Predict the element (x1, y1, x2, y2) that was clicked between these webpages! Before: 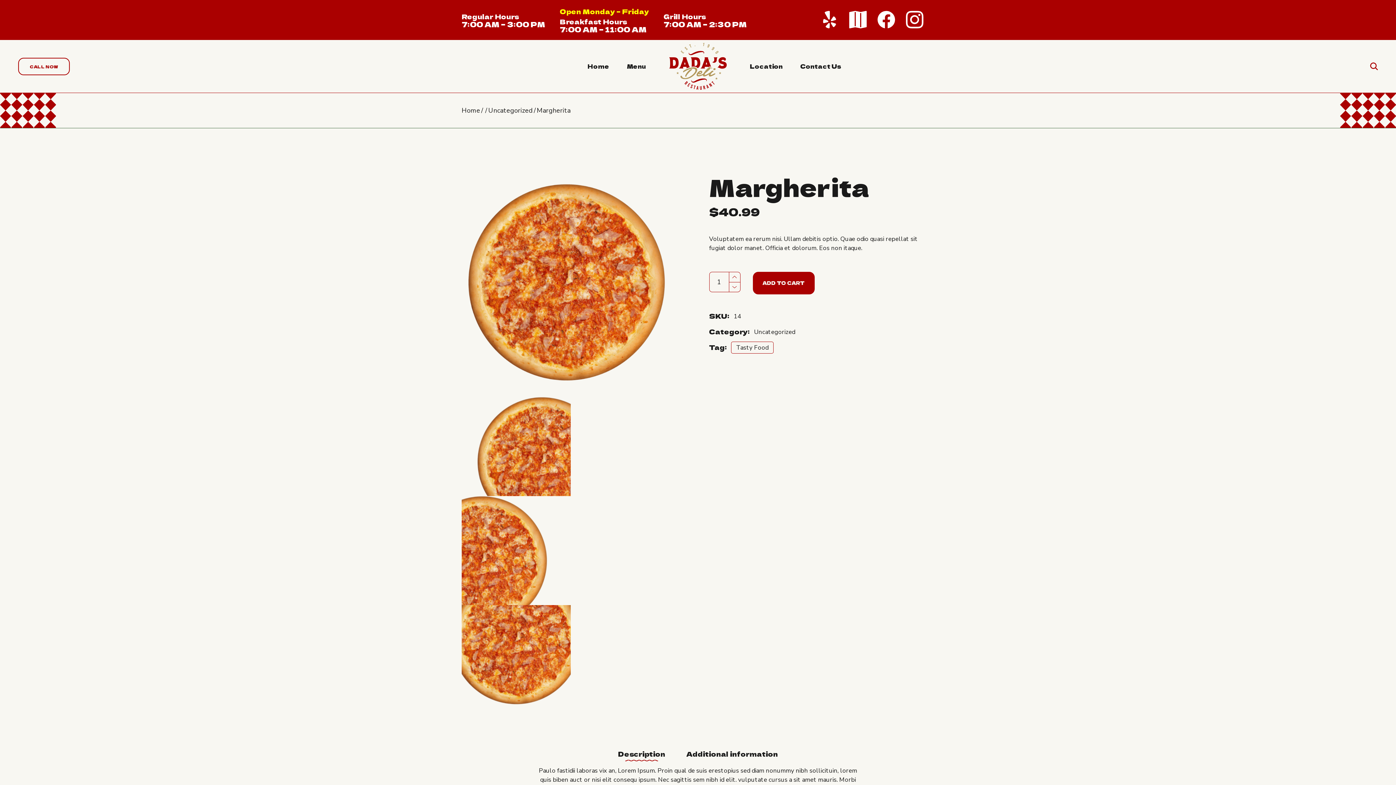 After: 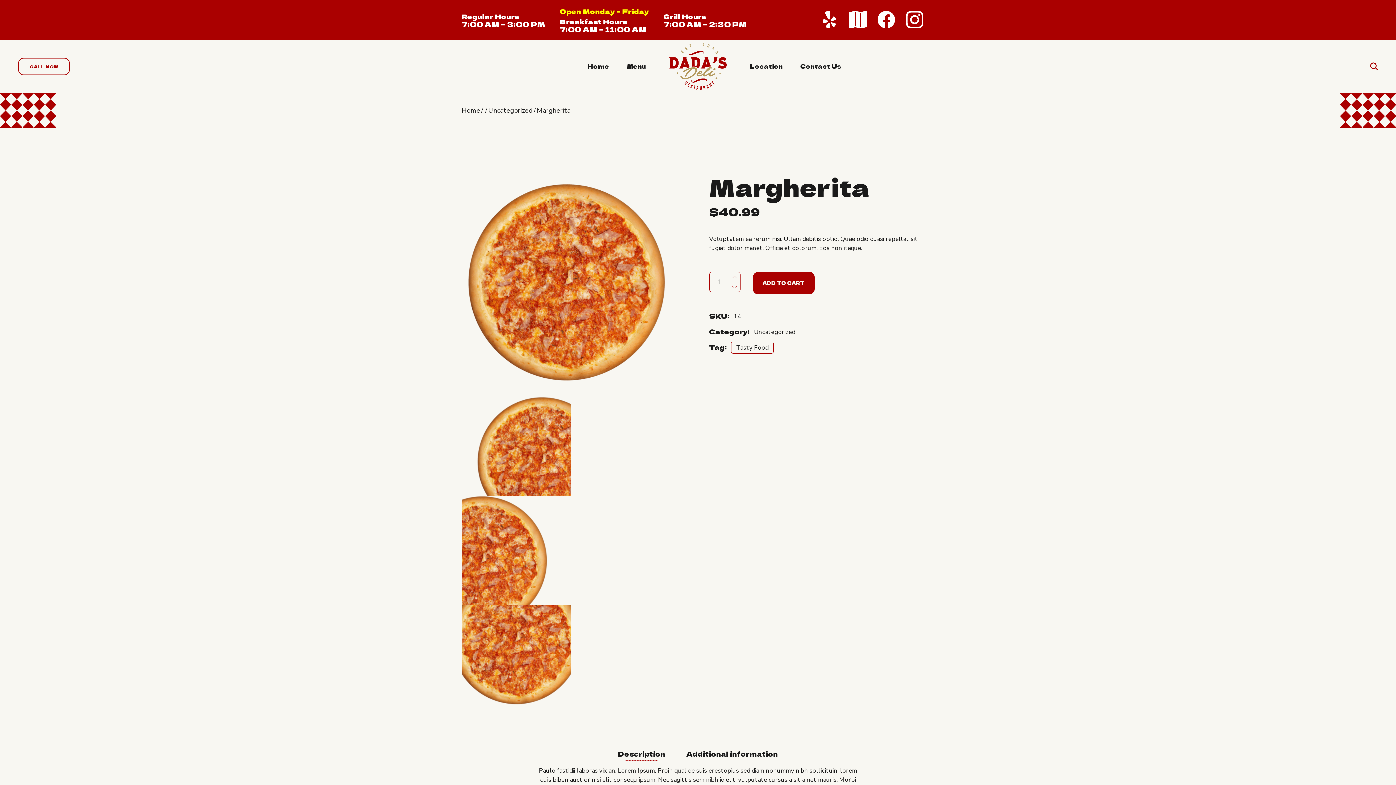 Action: bbox: (849, 10, 877, 28)